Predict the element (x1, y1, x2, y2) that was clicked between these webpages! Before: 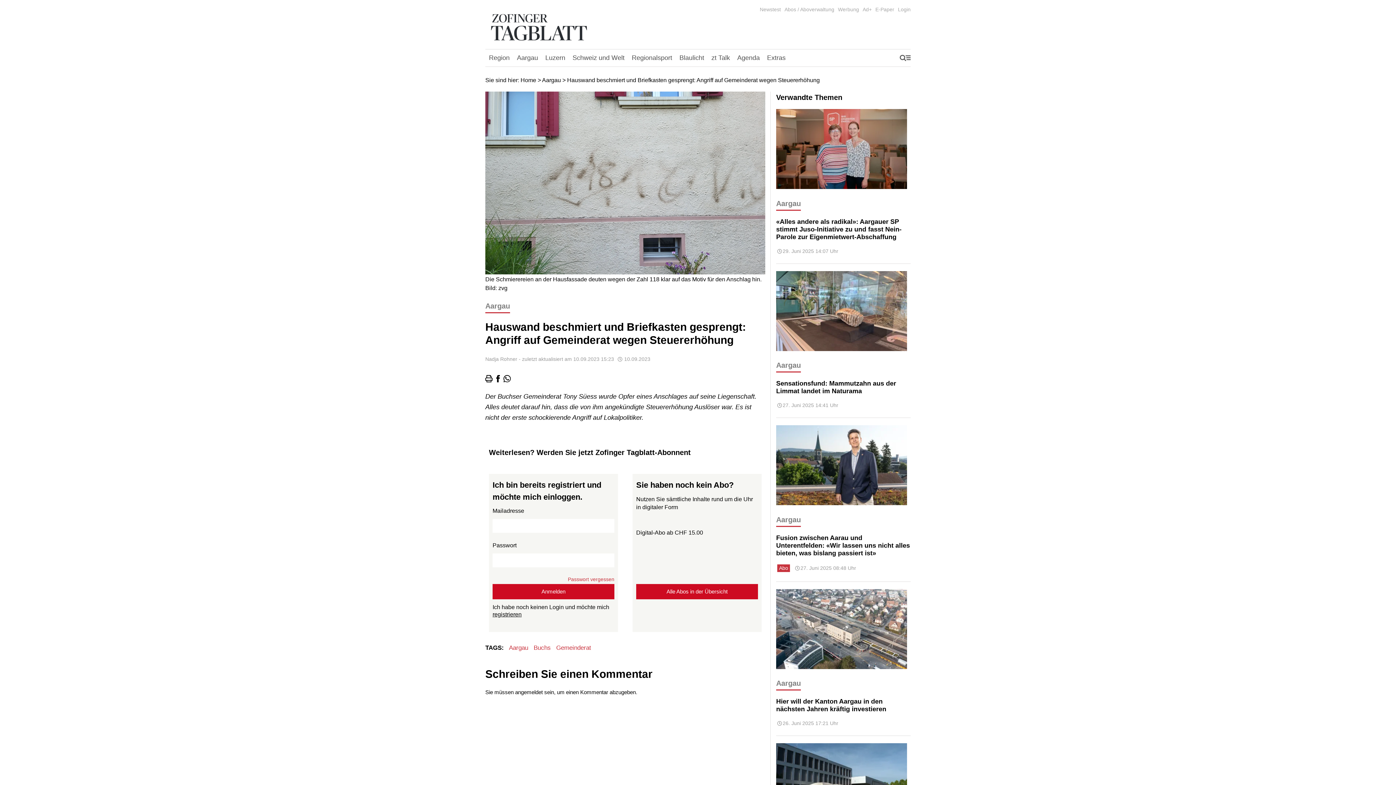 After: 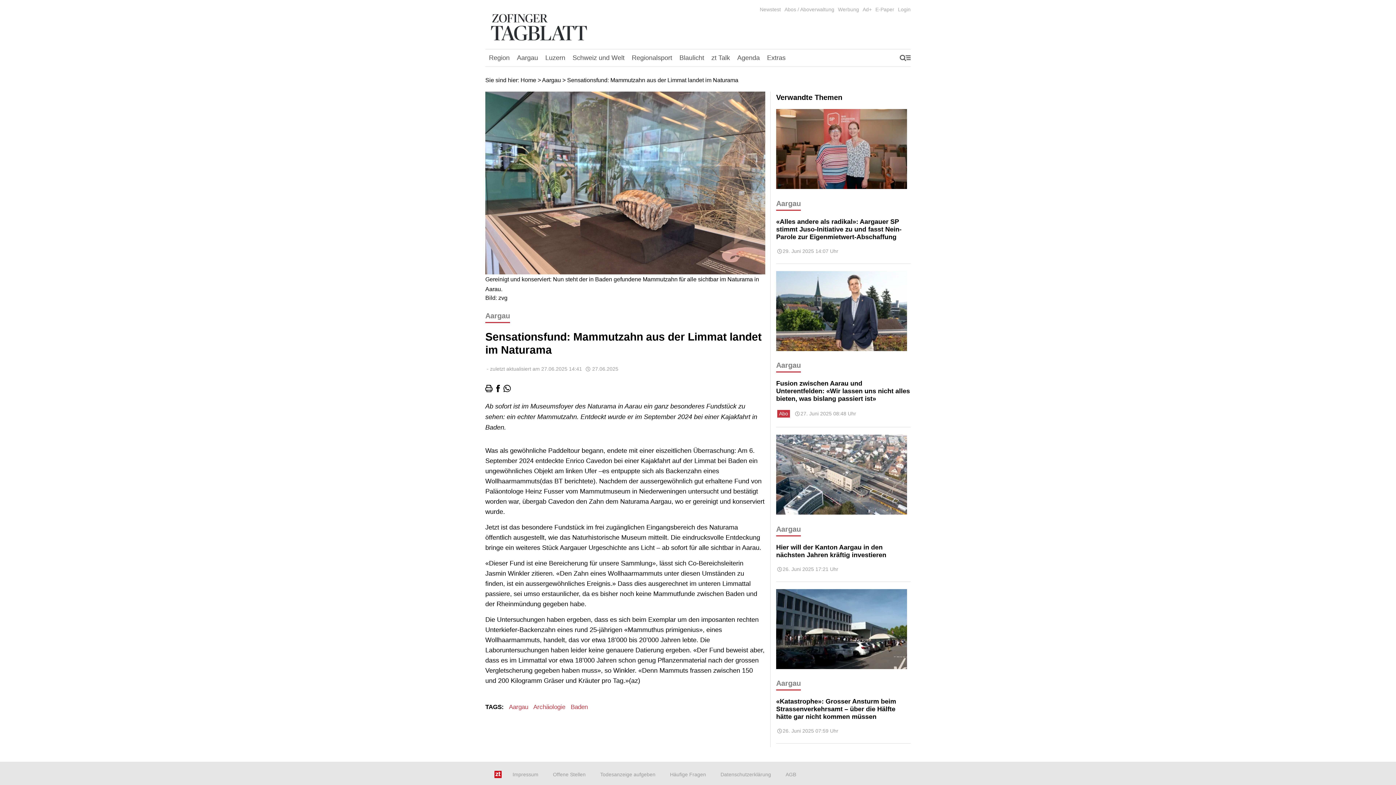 Action: bbox: (776, 271, 910, 358)